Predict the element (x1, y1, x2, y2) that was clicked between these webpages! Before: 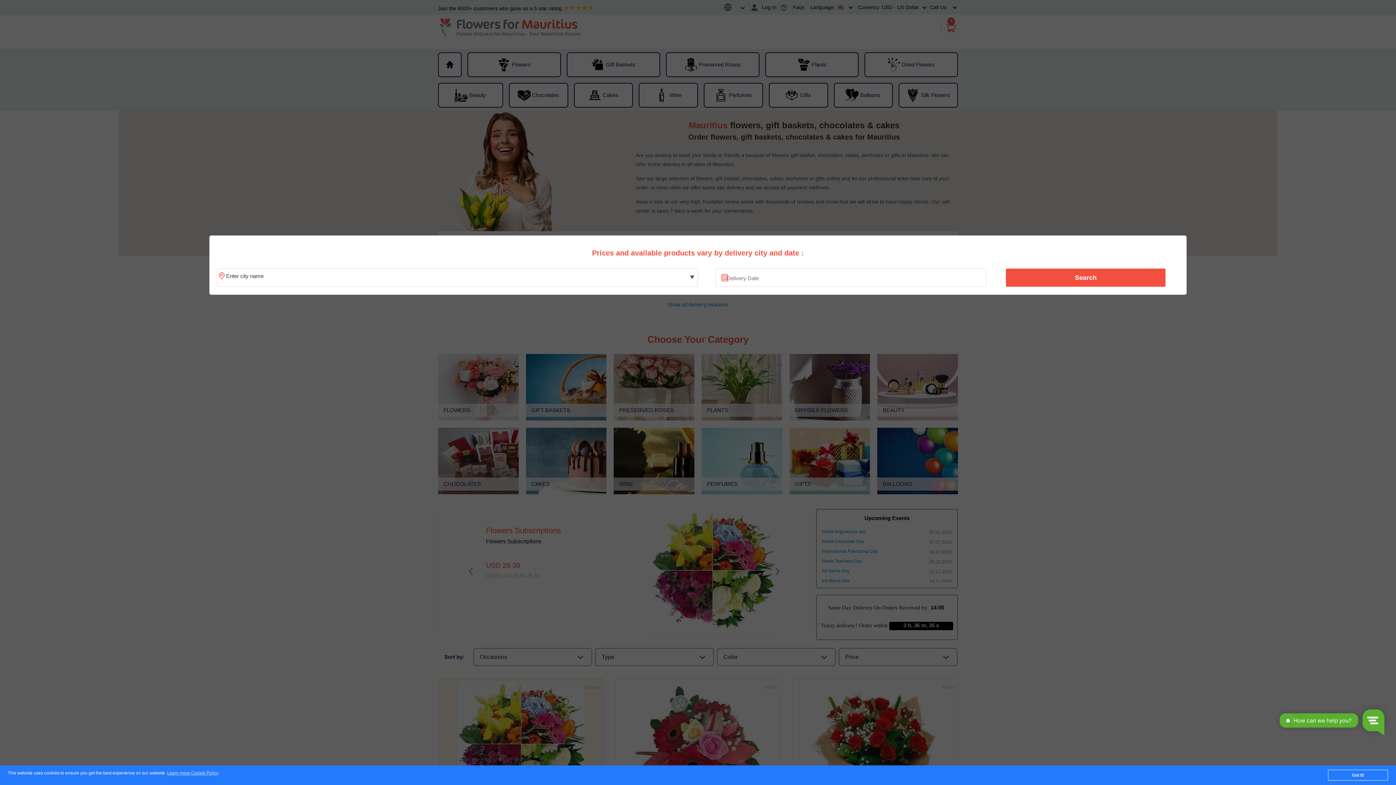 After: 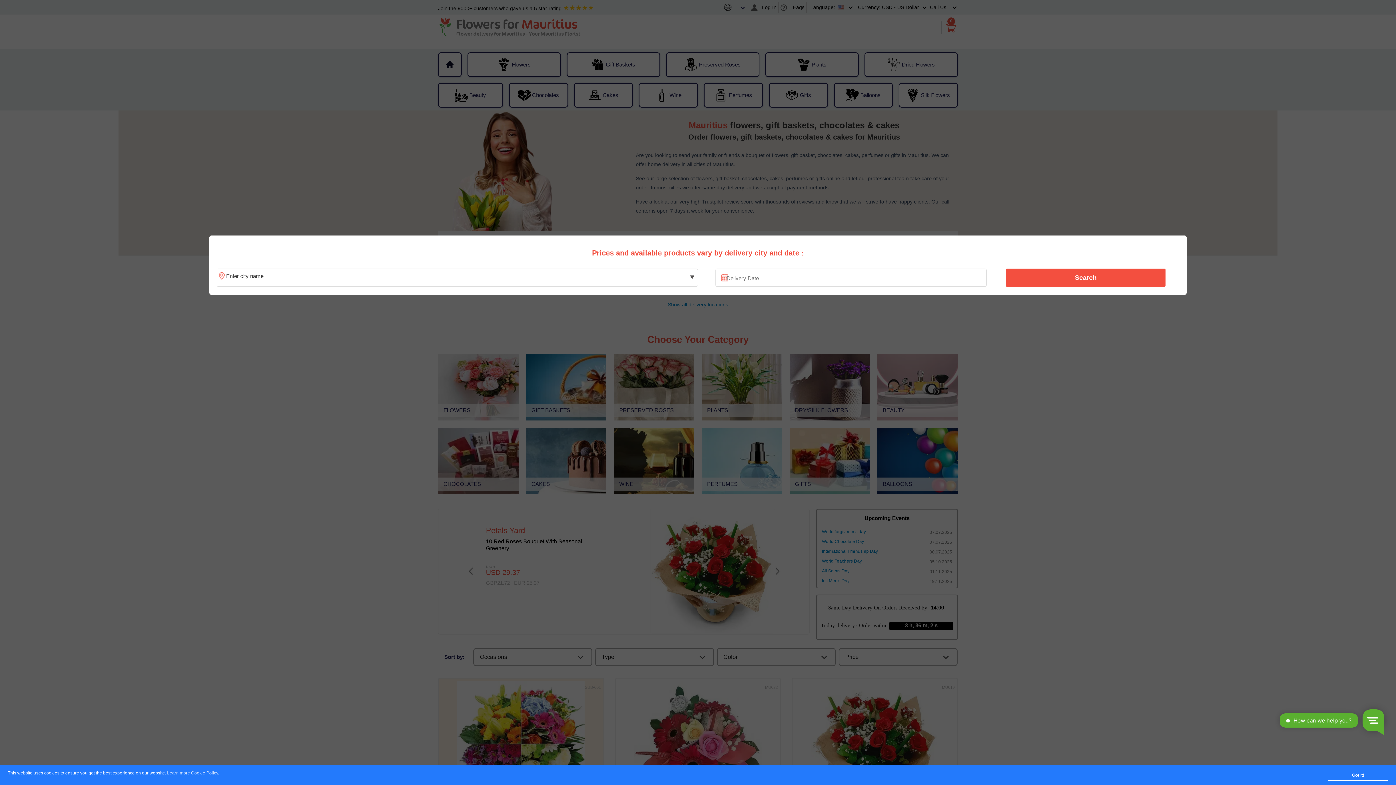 Action: bbox: (1010, 270, 1161, 285) label: Search